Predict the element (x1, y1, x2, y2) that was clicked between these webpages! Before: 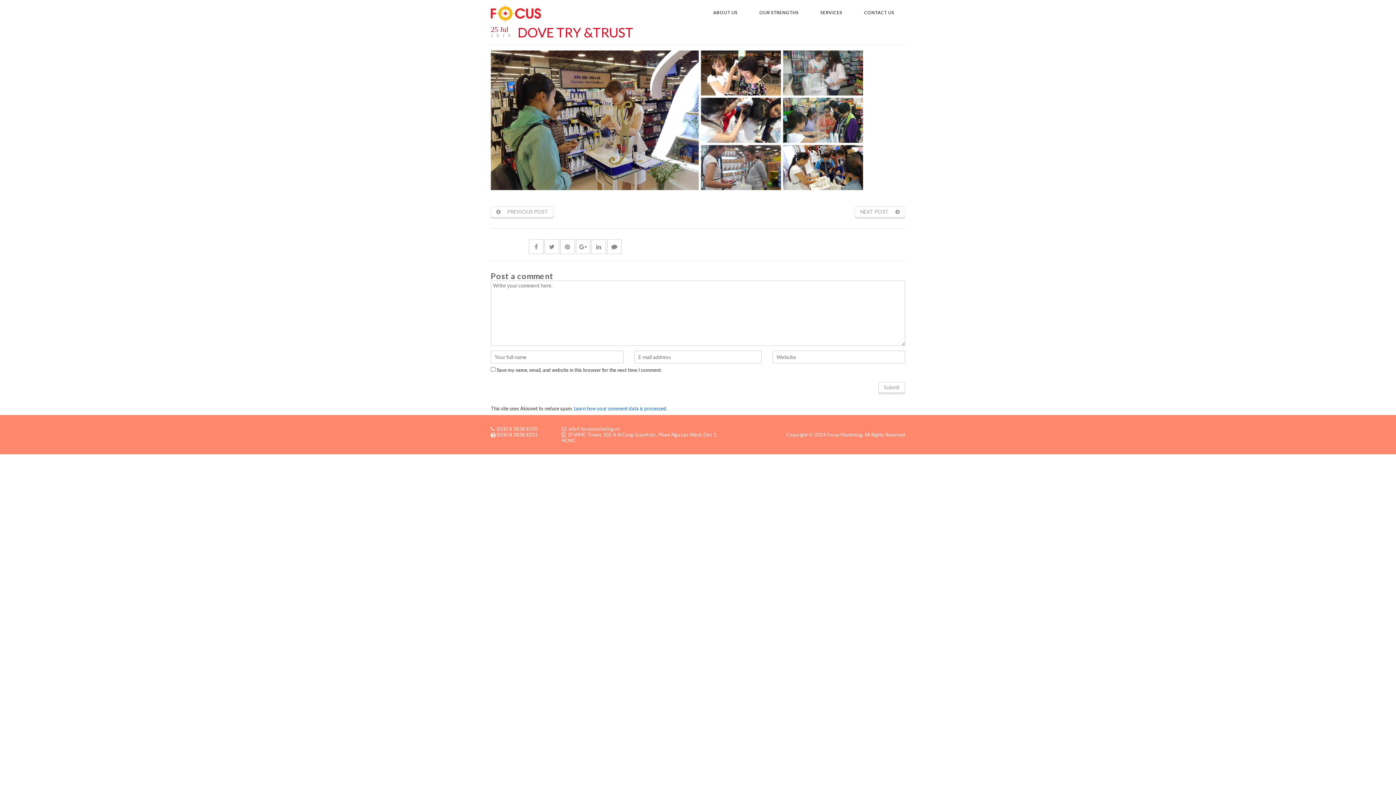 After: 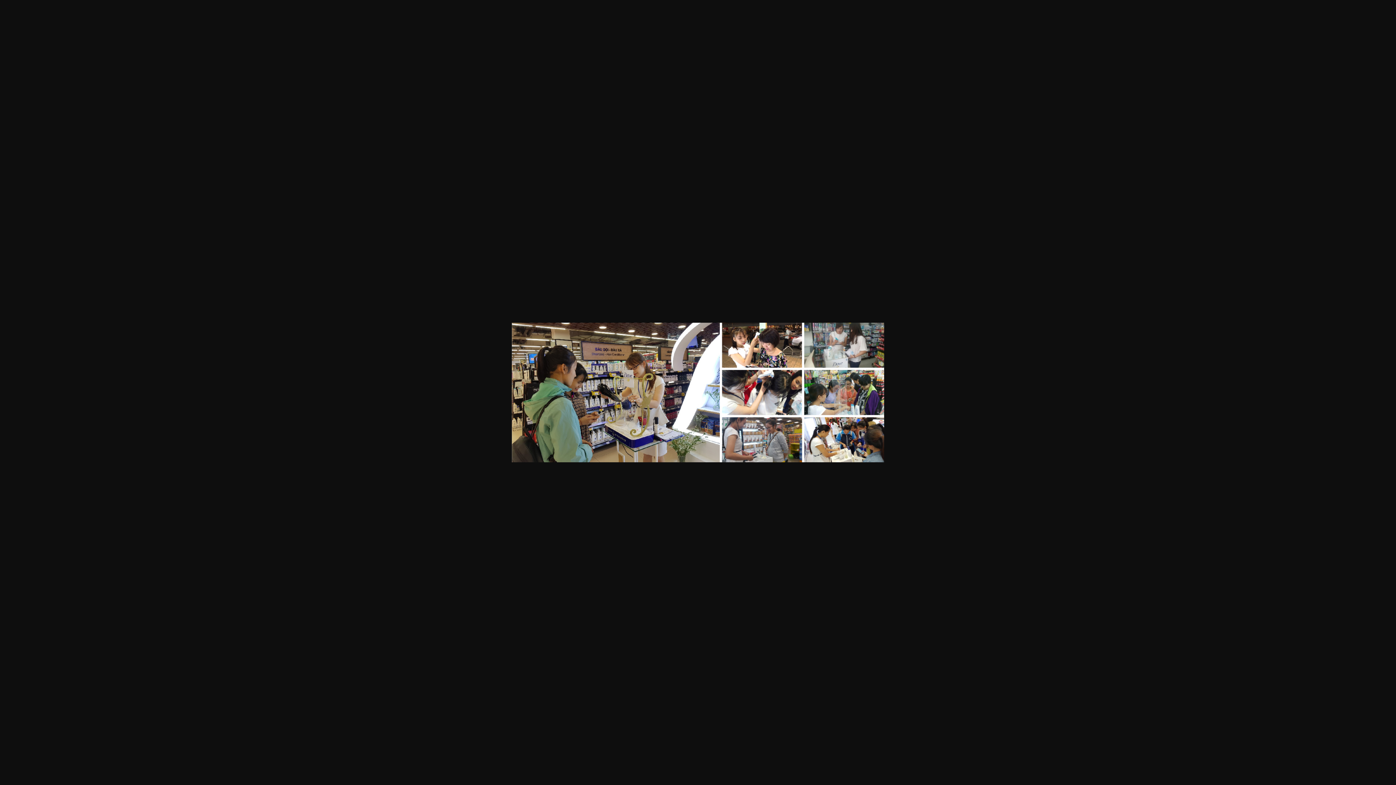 Action: bbox: (490, 50, 863, 56)